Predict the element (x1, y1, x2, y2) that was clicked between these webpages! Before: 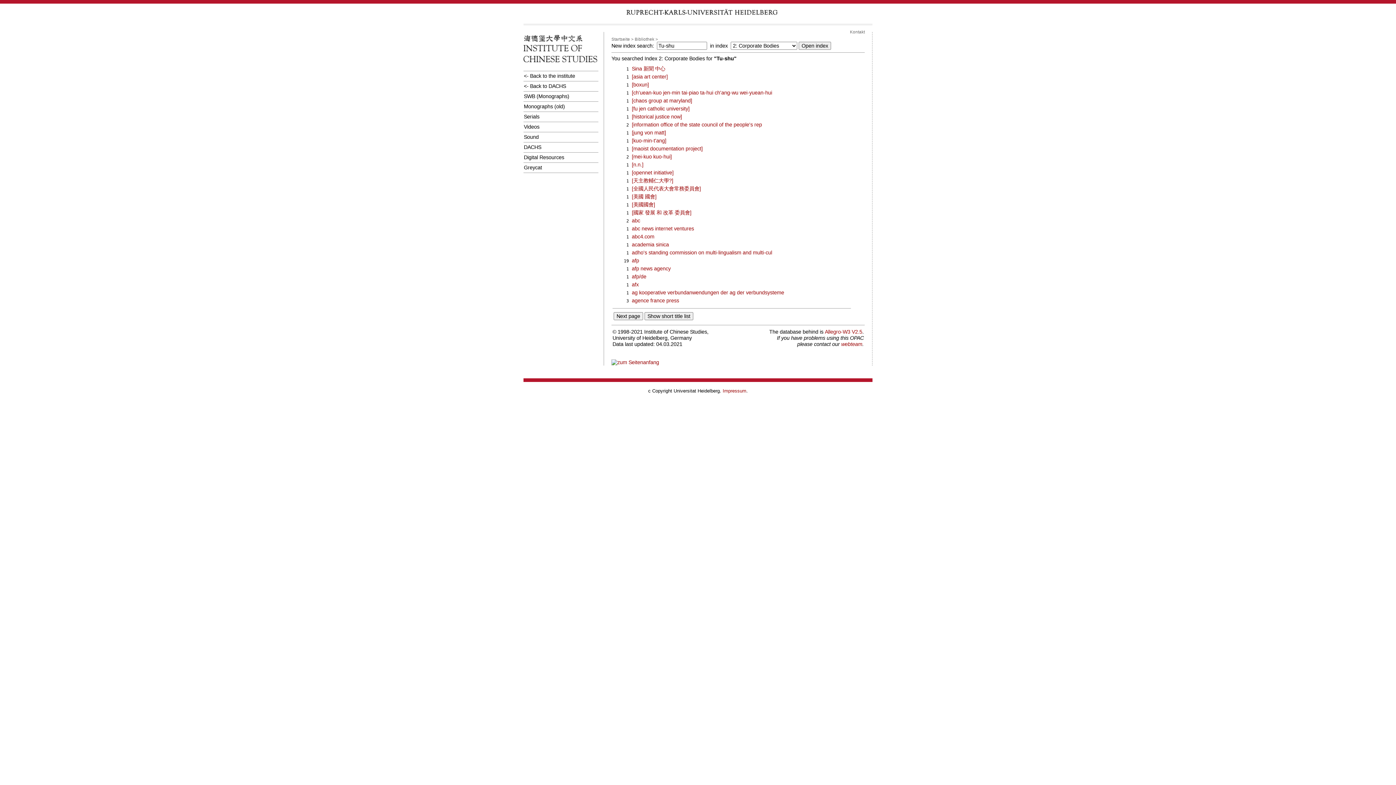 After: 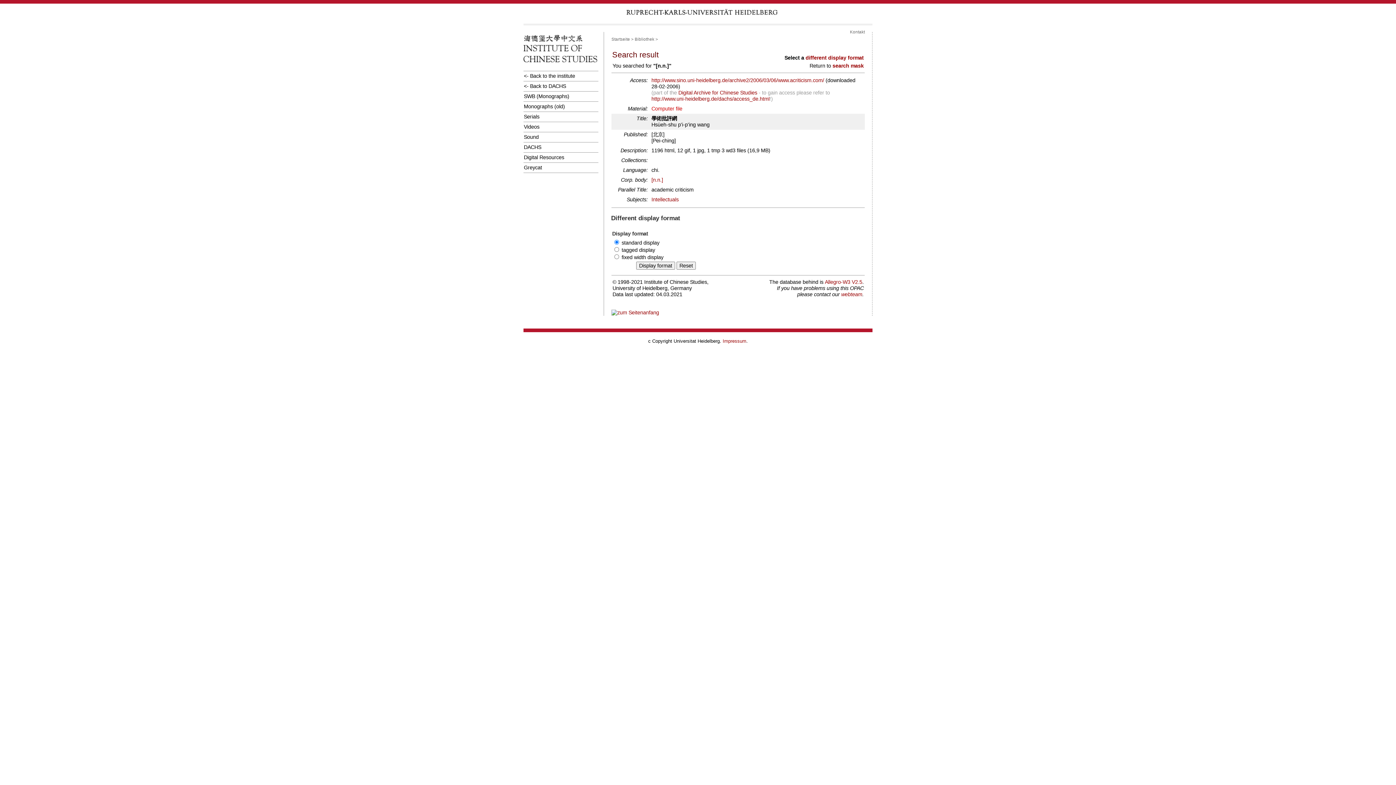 Action: label: [n.n.] bbox: (632, 161, 643, 167)